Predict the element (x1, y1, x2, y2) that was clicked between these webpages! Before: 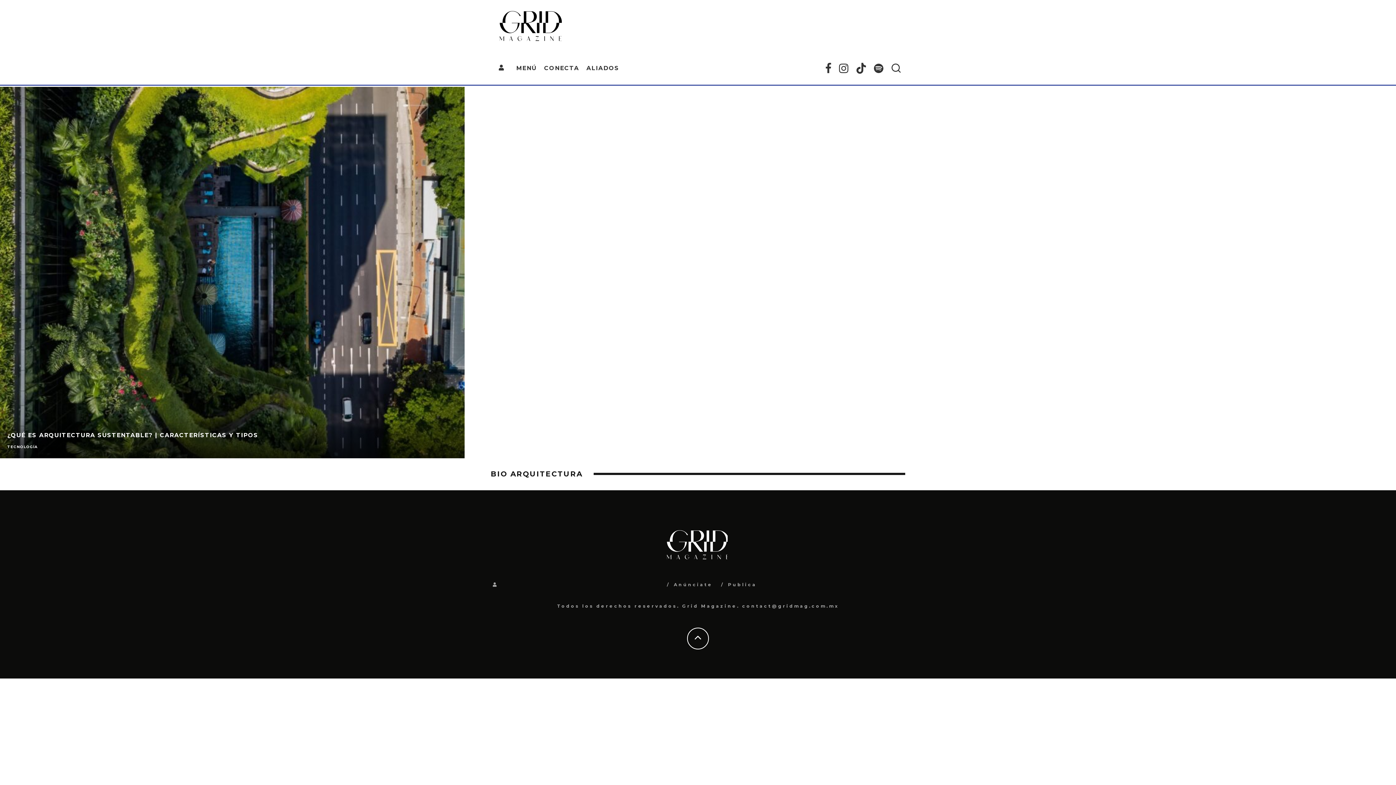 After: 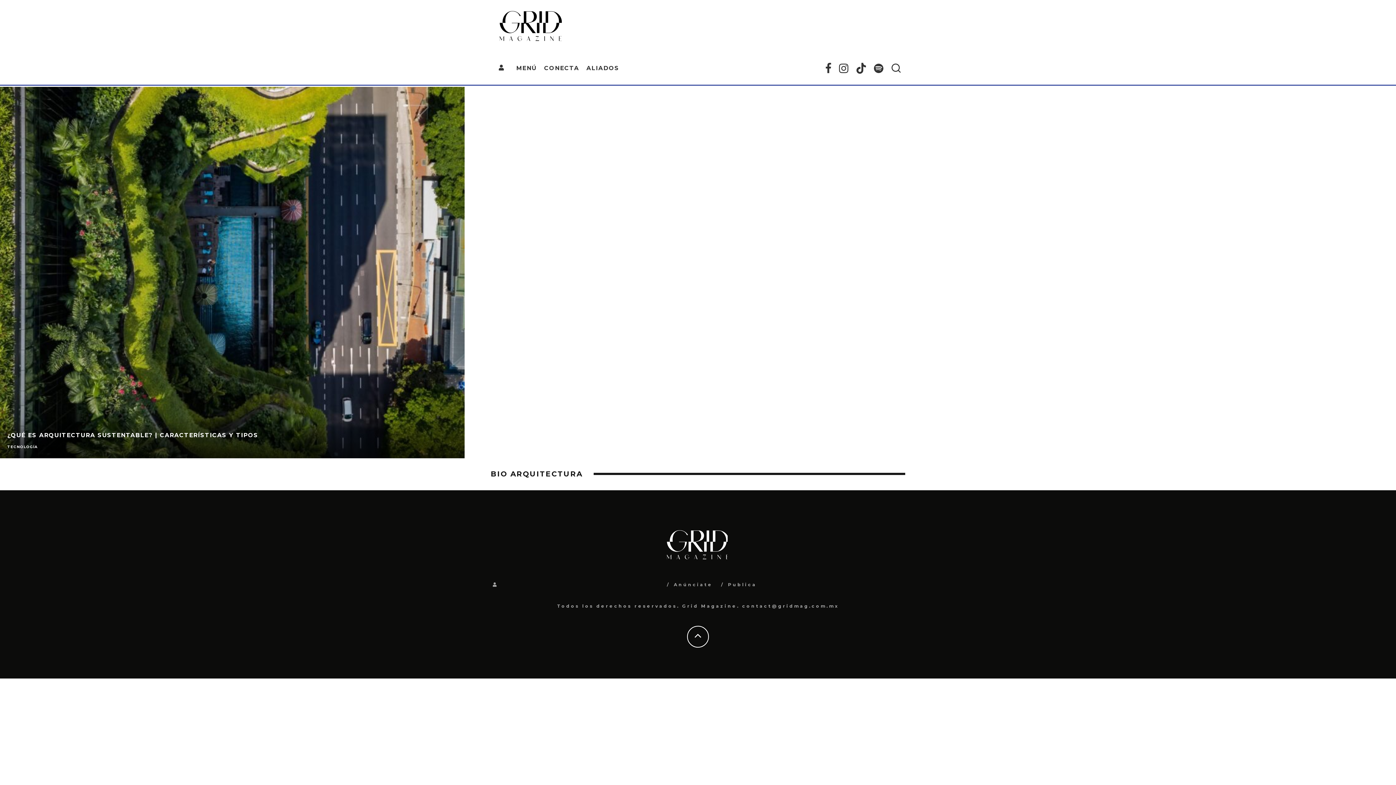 Action: bbox: (687, 632, 709, 645)